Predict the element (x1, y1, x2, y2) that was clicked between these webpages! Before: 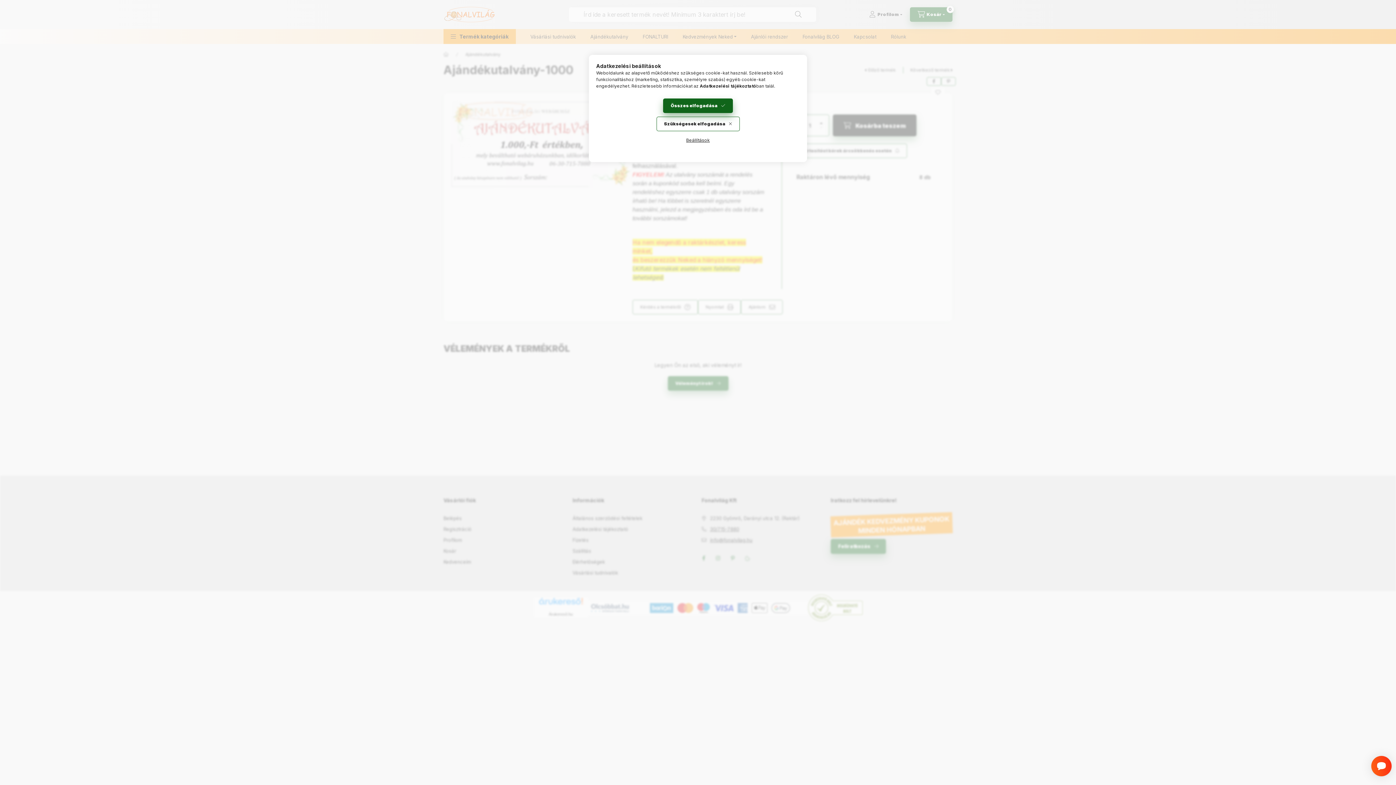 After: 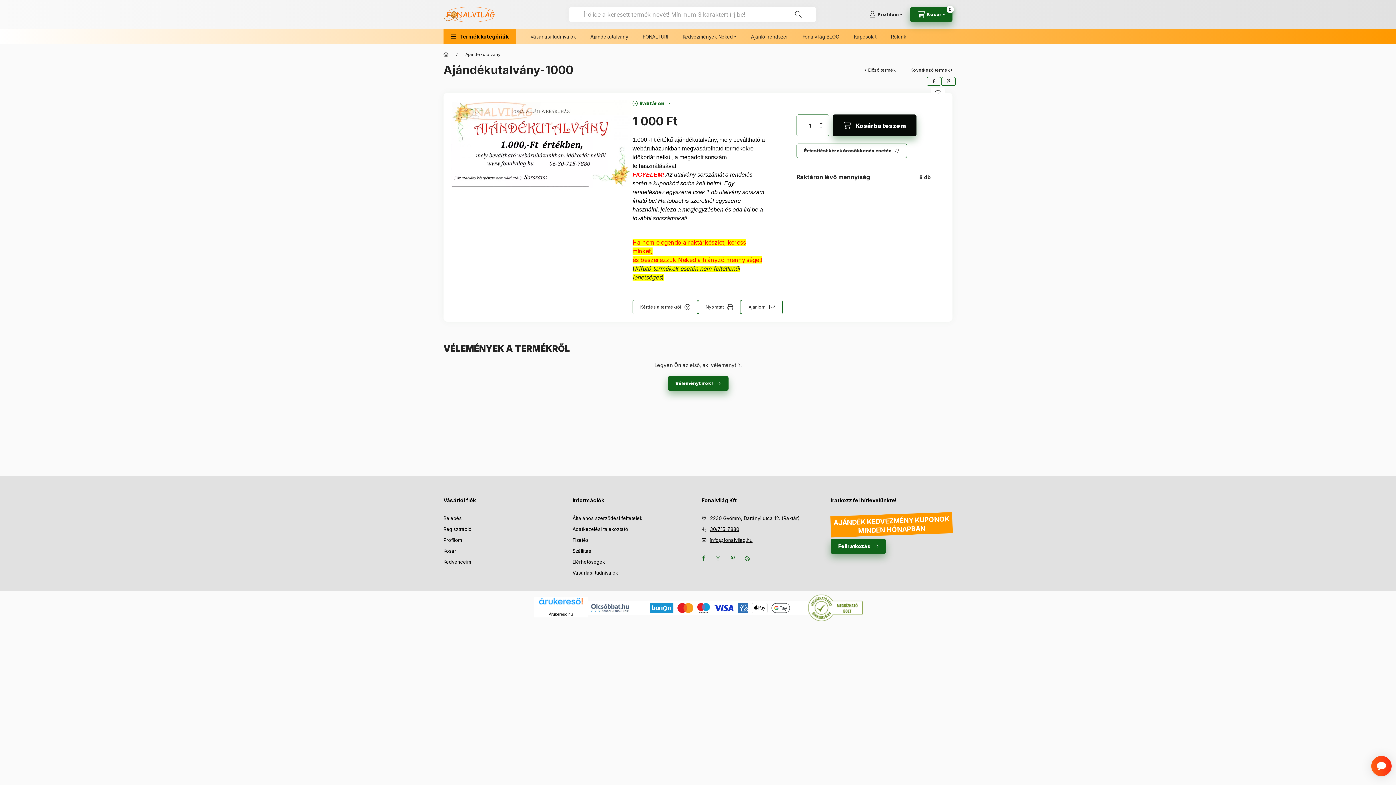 Action: label: Szükségesek elfogadása bbox: (656, 116, 739, 131)